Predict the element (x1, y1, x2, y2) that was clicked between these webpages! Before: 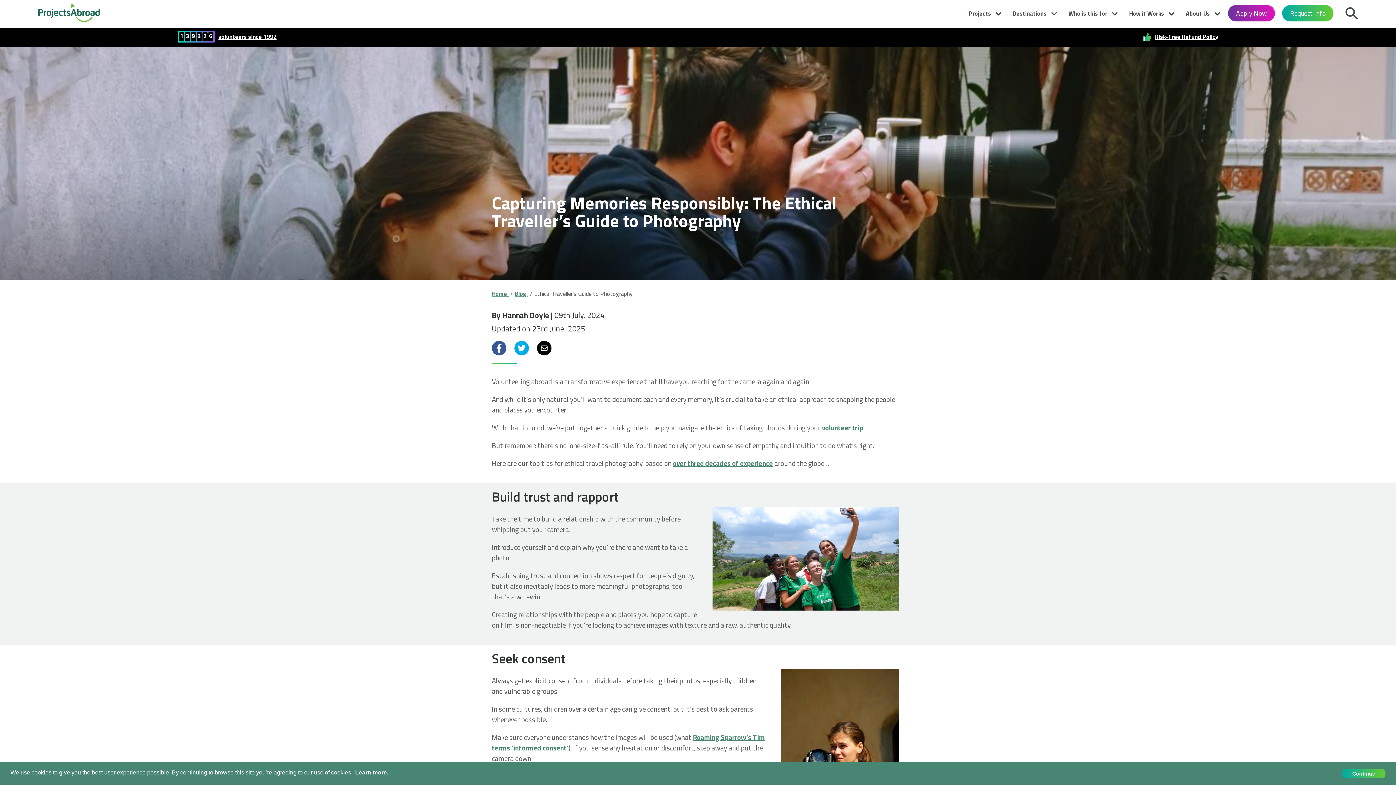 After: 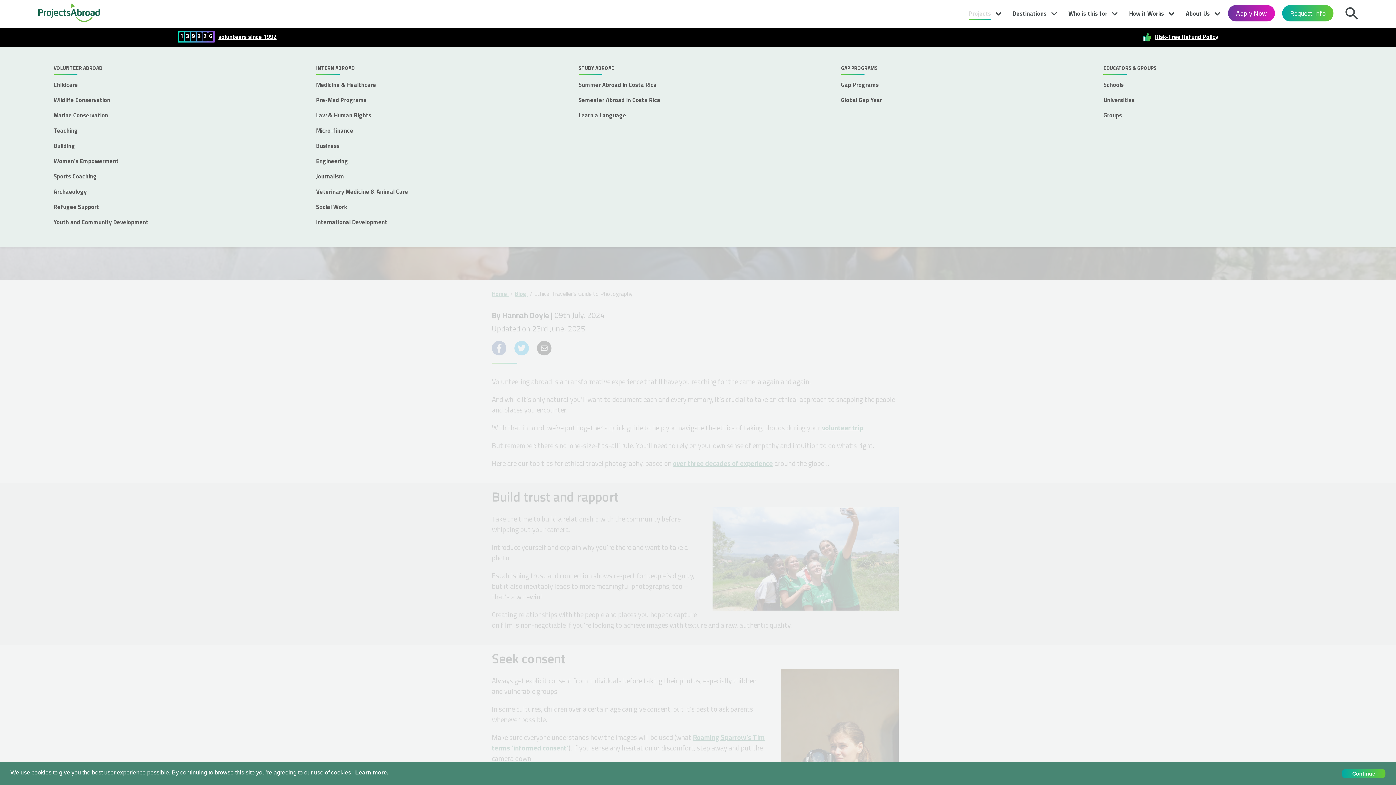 Action: bbox: (969, 3, 991, 20) label: Projects